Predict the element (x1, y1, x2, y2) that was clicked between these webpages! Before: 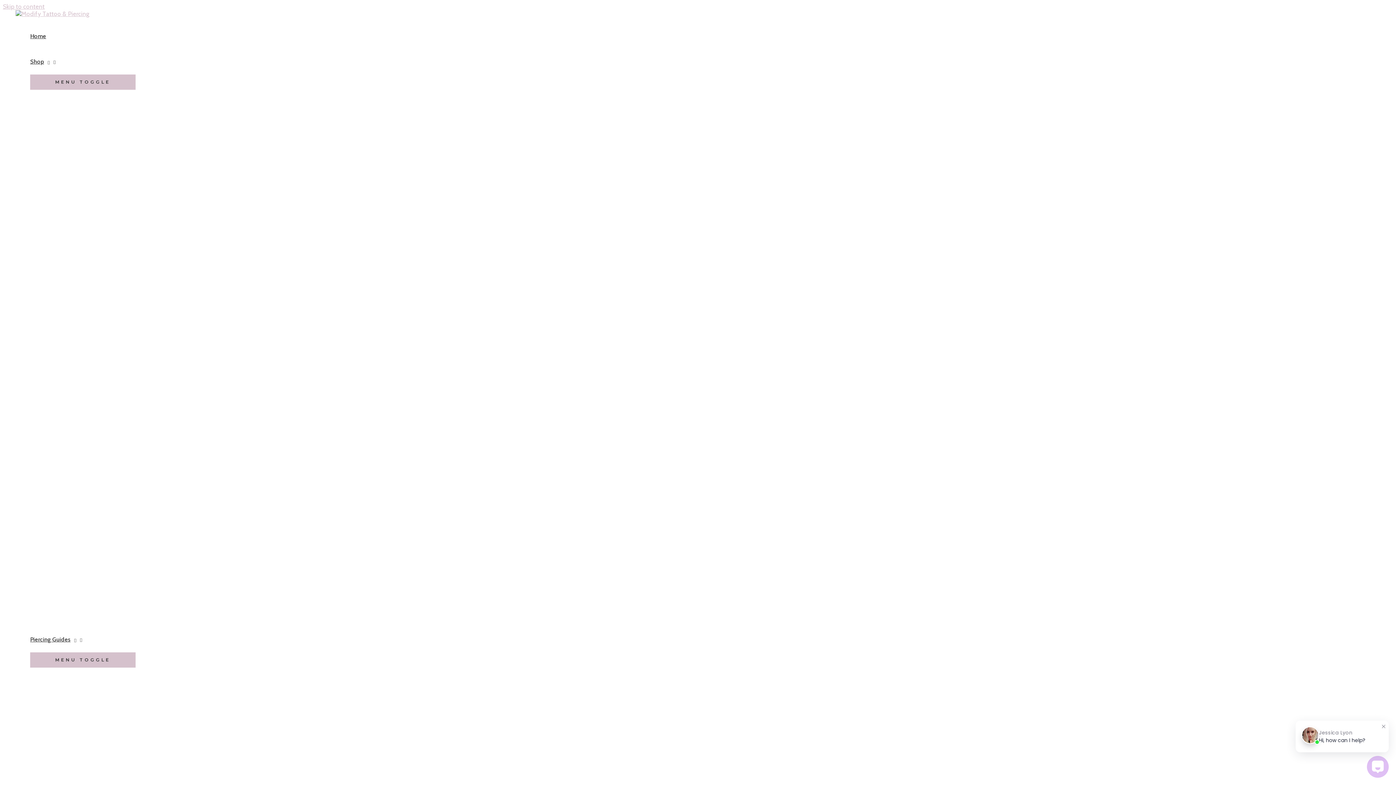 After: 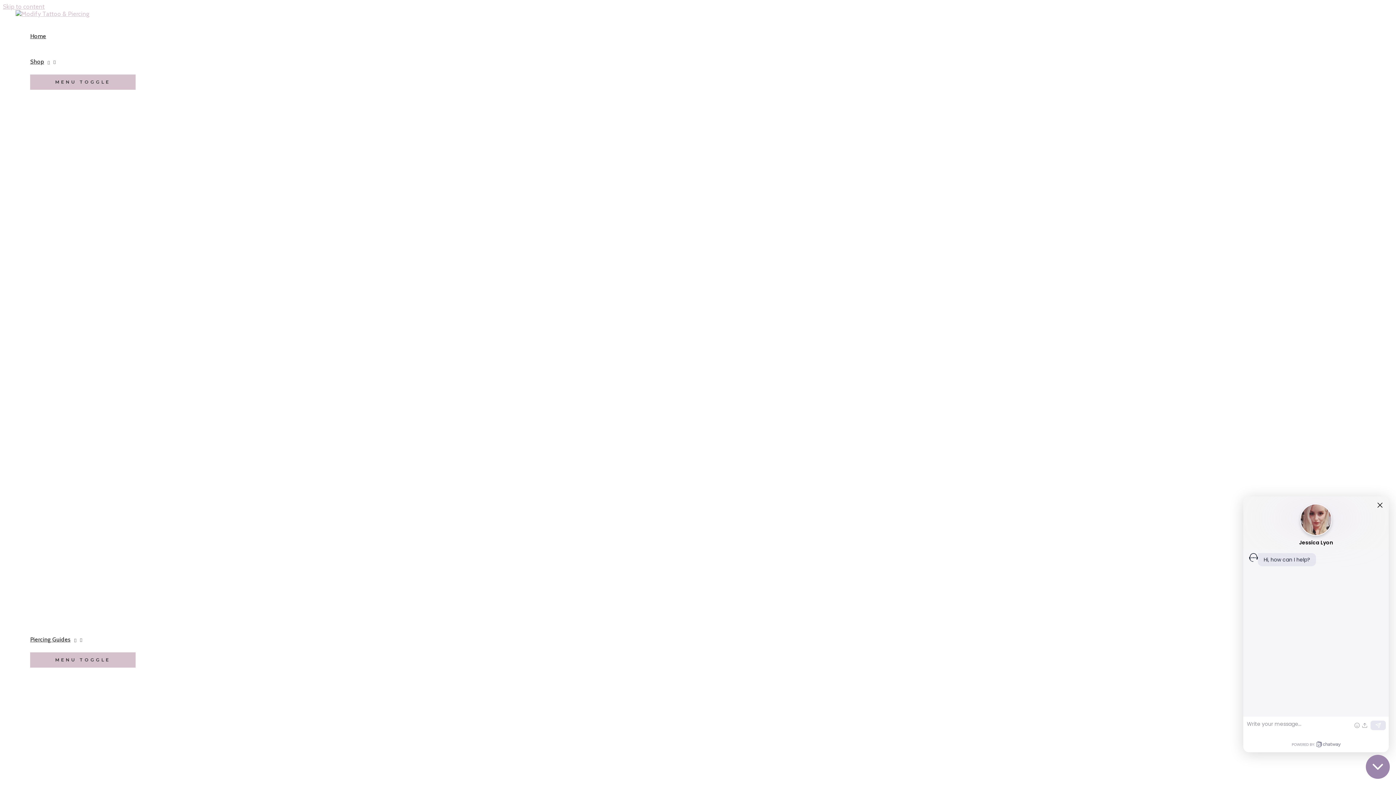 Action: bbox: (1367, 756, 1389, 778) label: Open Chatway Messenger